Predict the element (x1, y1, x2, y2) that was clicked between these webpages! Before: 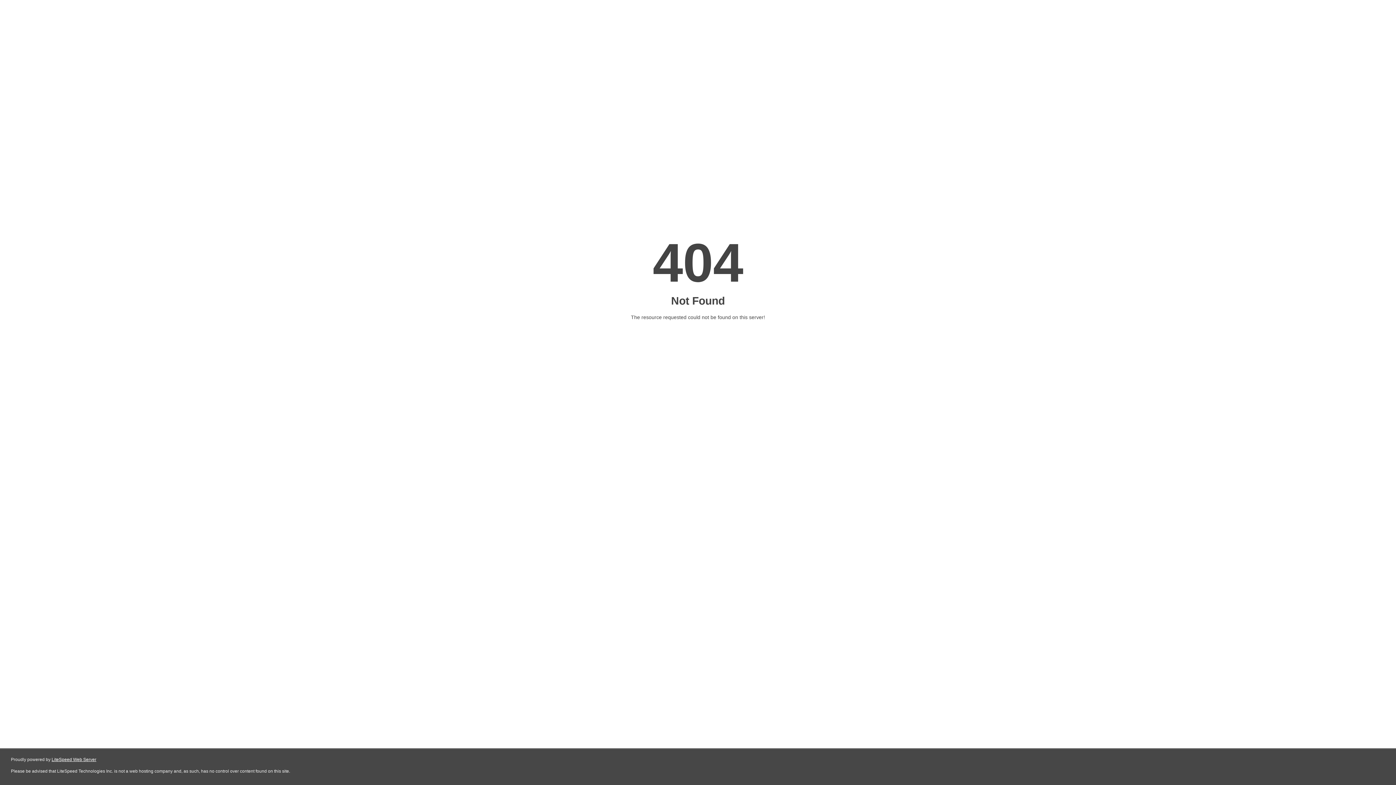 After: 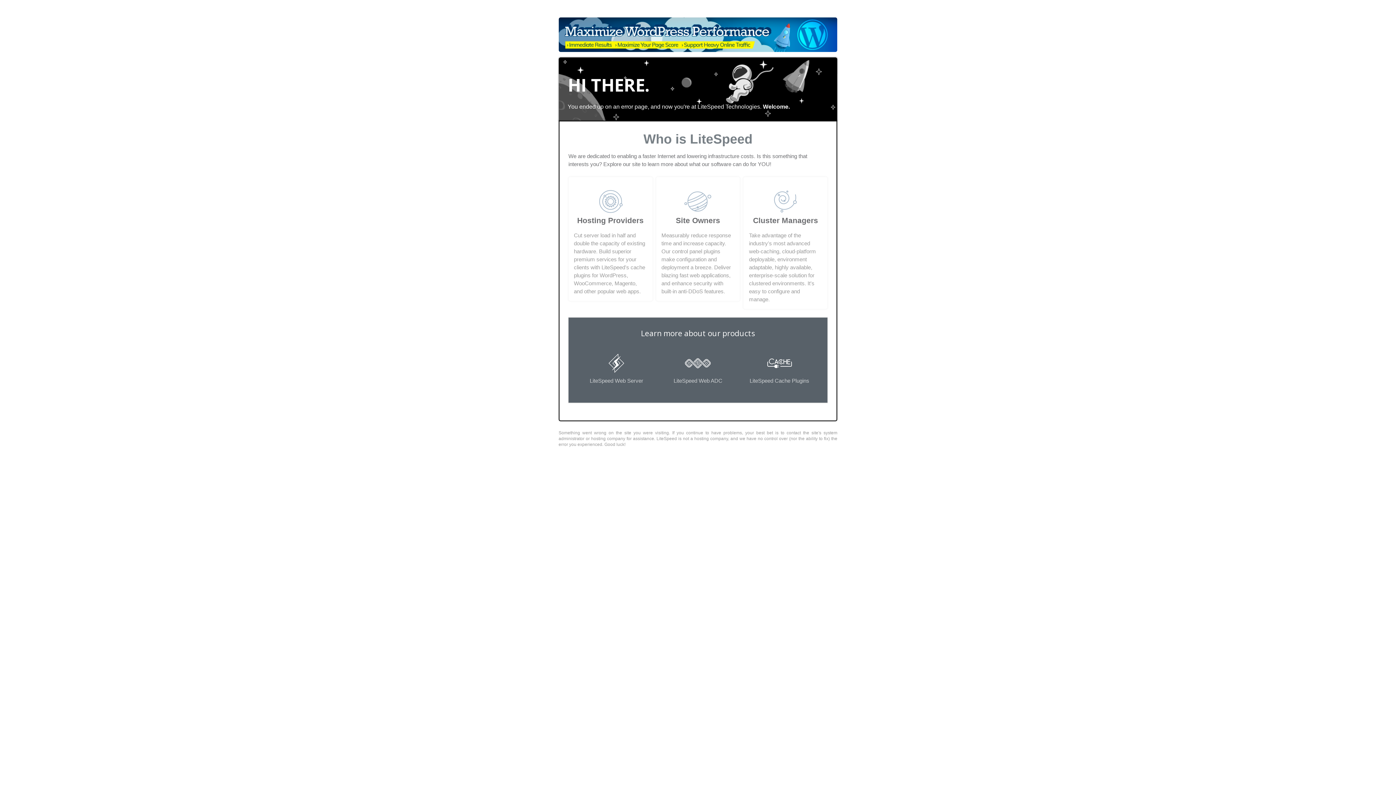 Action: bbox: (51, 757, 96, 762) label: LiteSpeed Web Server